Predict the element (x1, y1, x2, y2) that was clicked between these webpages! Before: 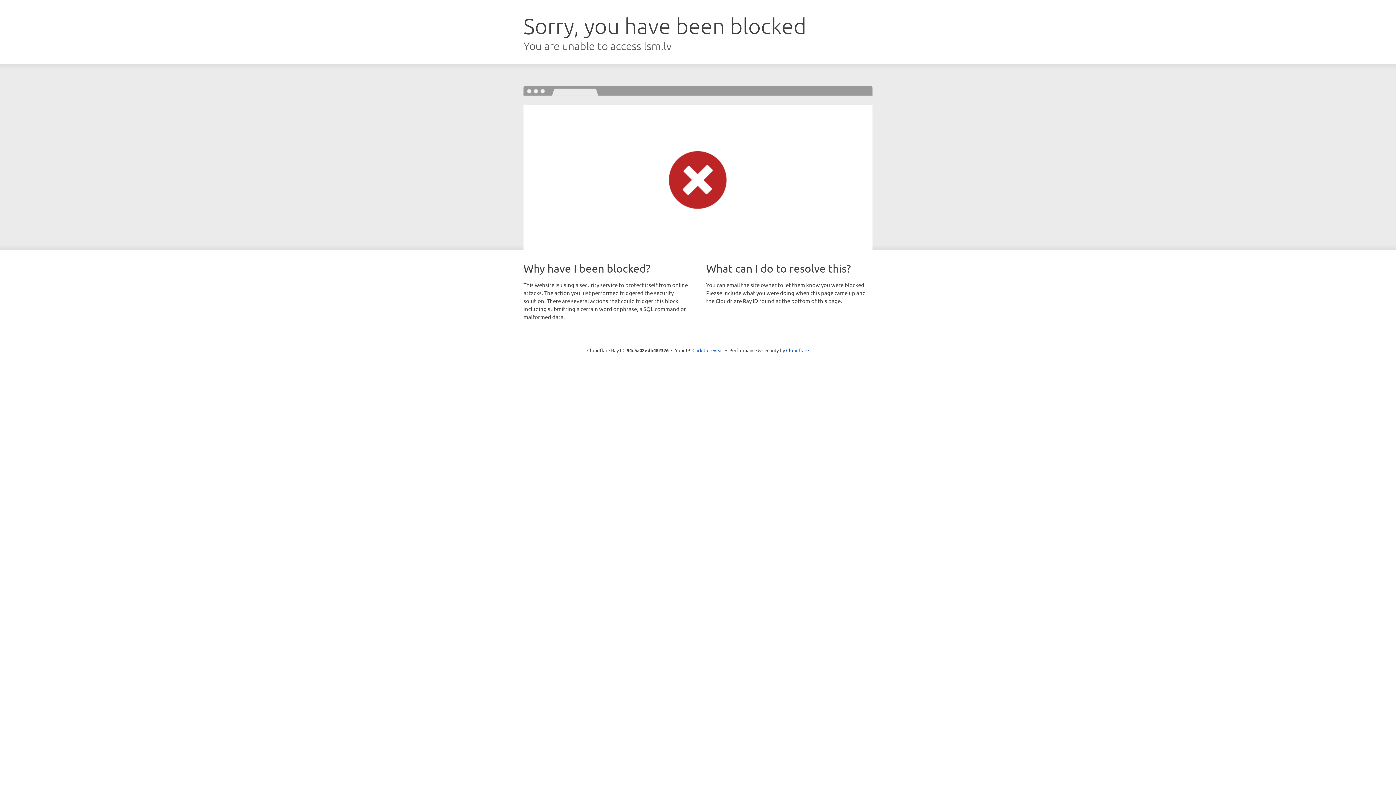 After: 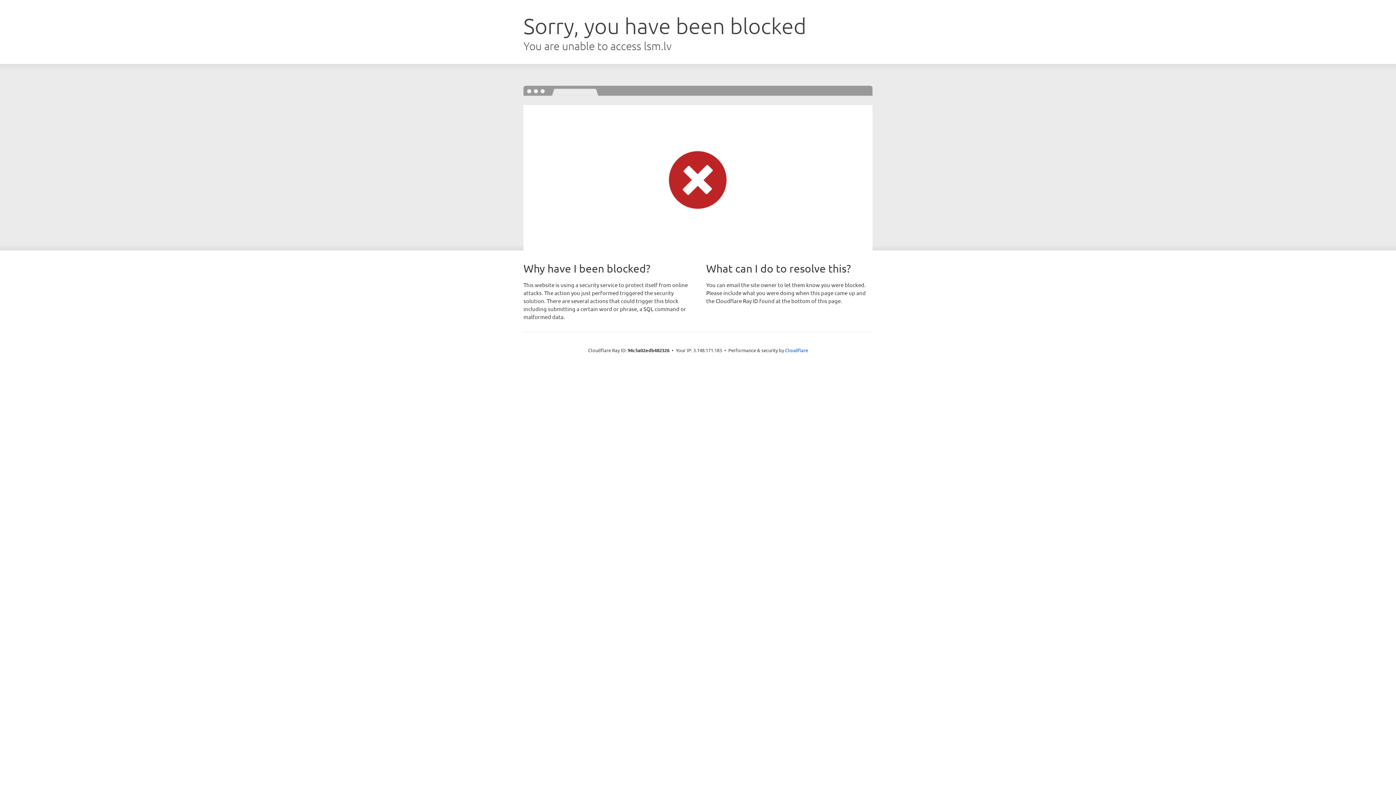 Action: bbox: (692, 346, 723, 353) label: Click to reveal